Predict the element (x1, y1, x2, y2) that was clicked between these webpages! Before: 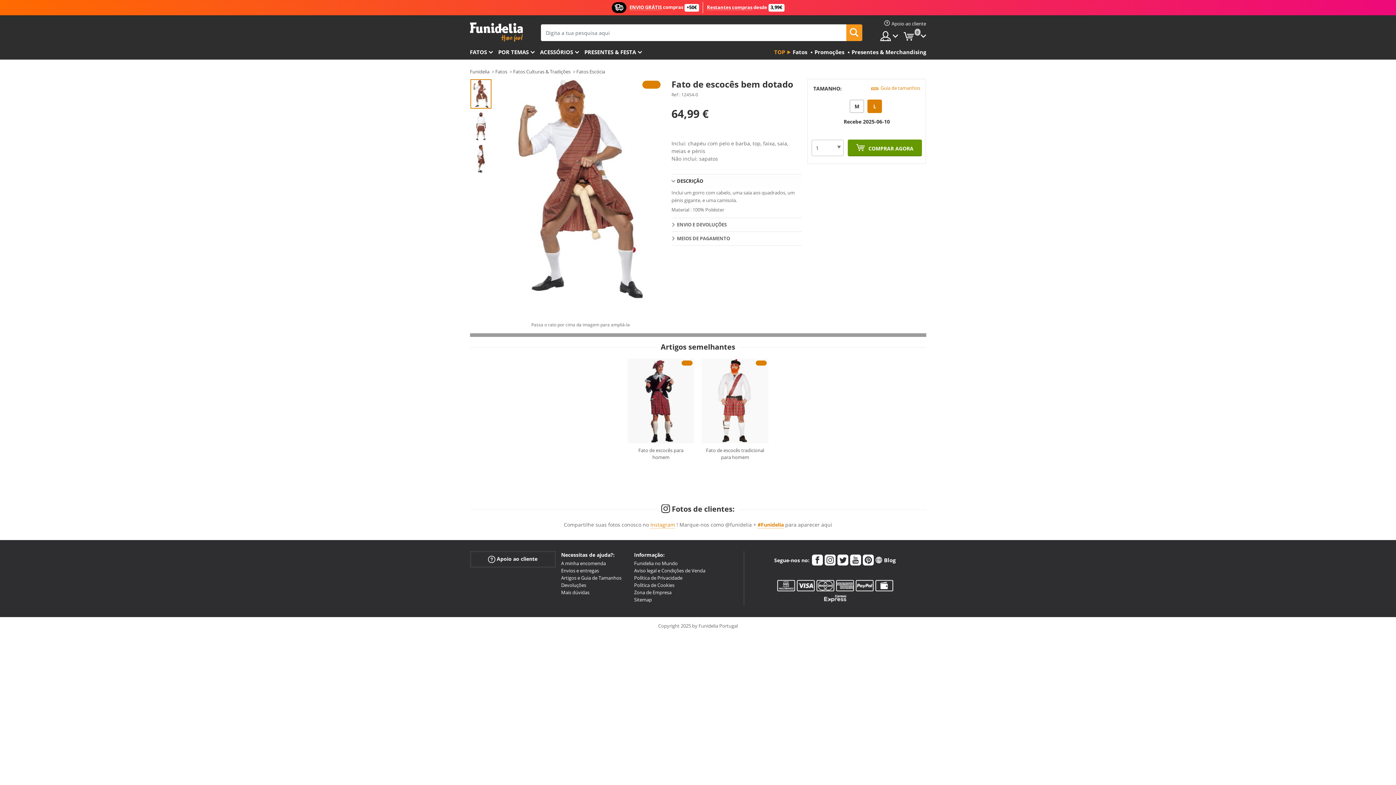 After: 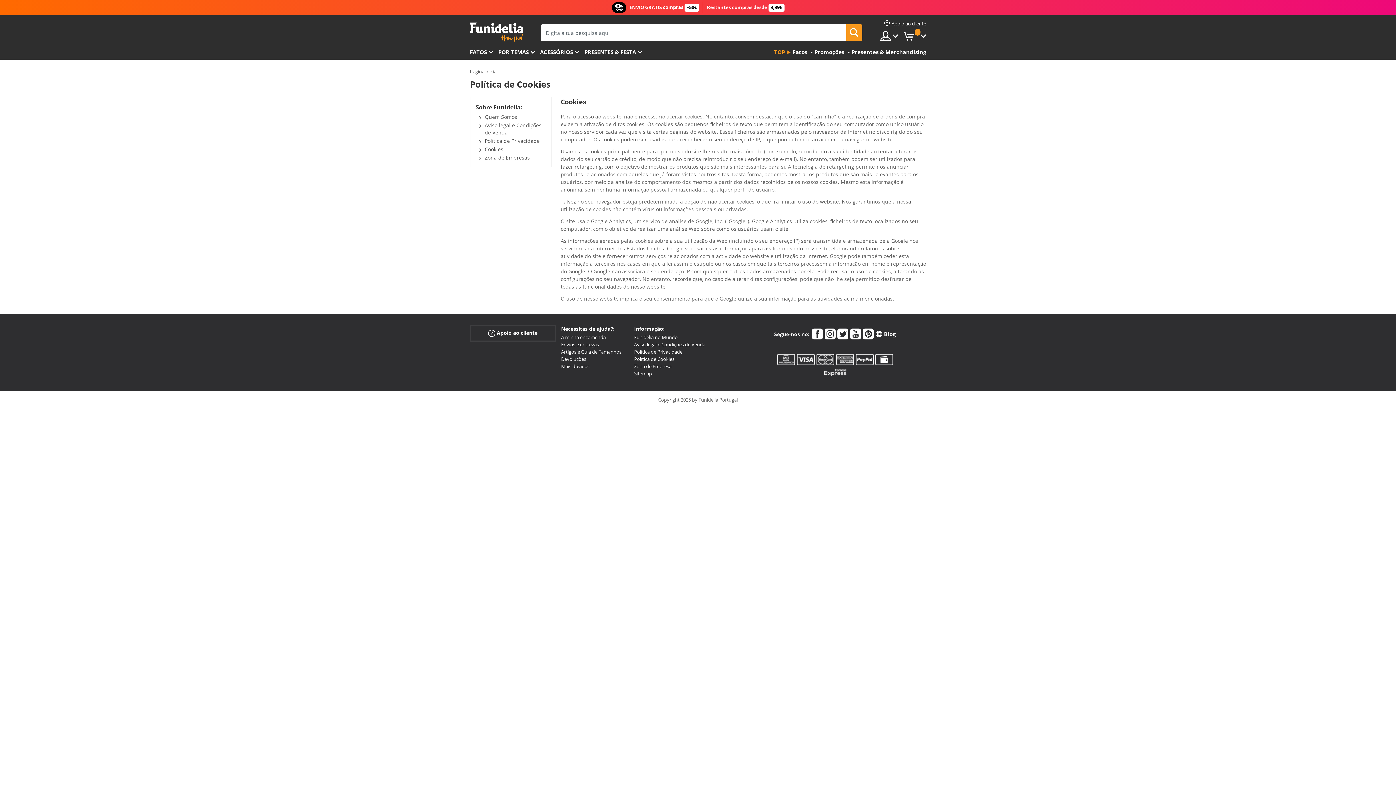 Action: bbox: (634, 582, 674, 588) label: Política de Cookies